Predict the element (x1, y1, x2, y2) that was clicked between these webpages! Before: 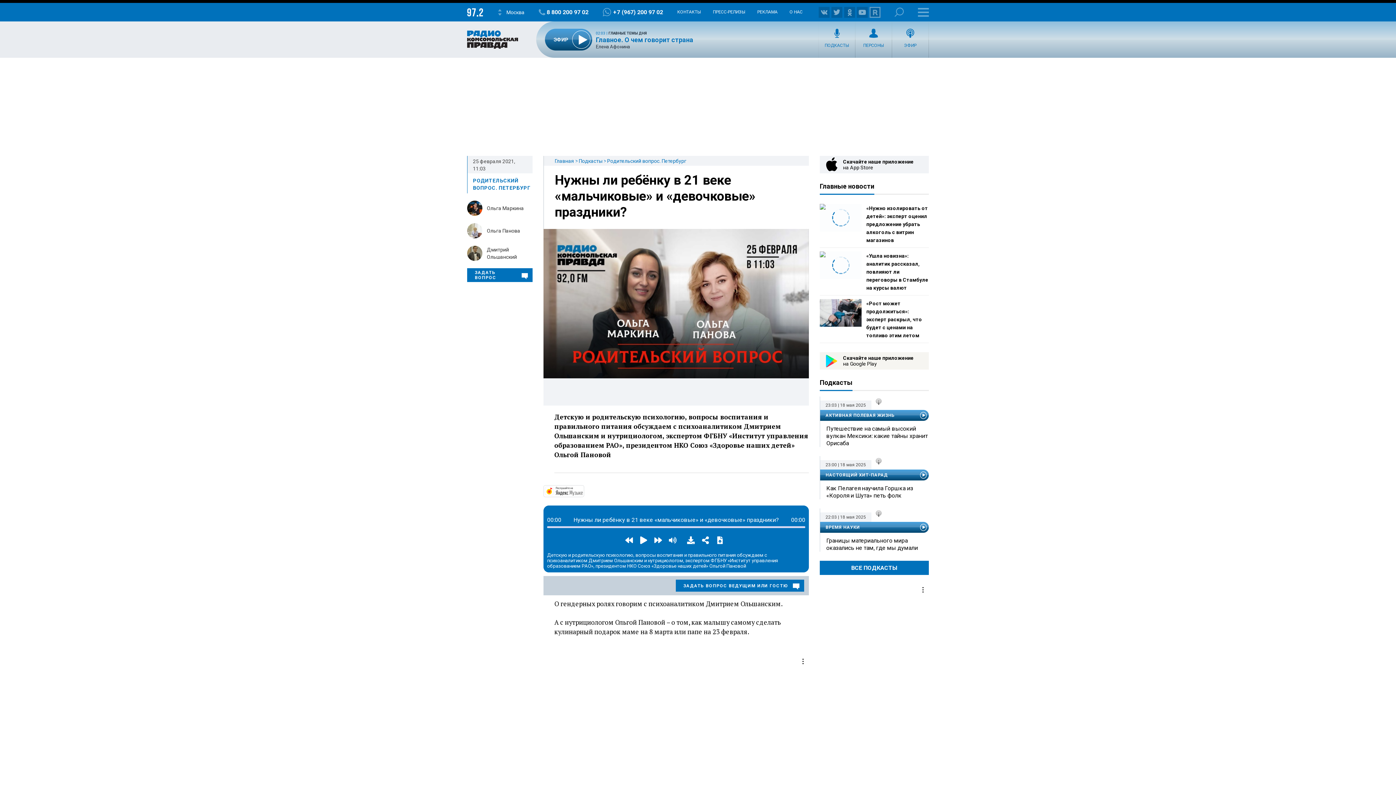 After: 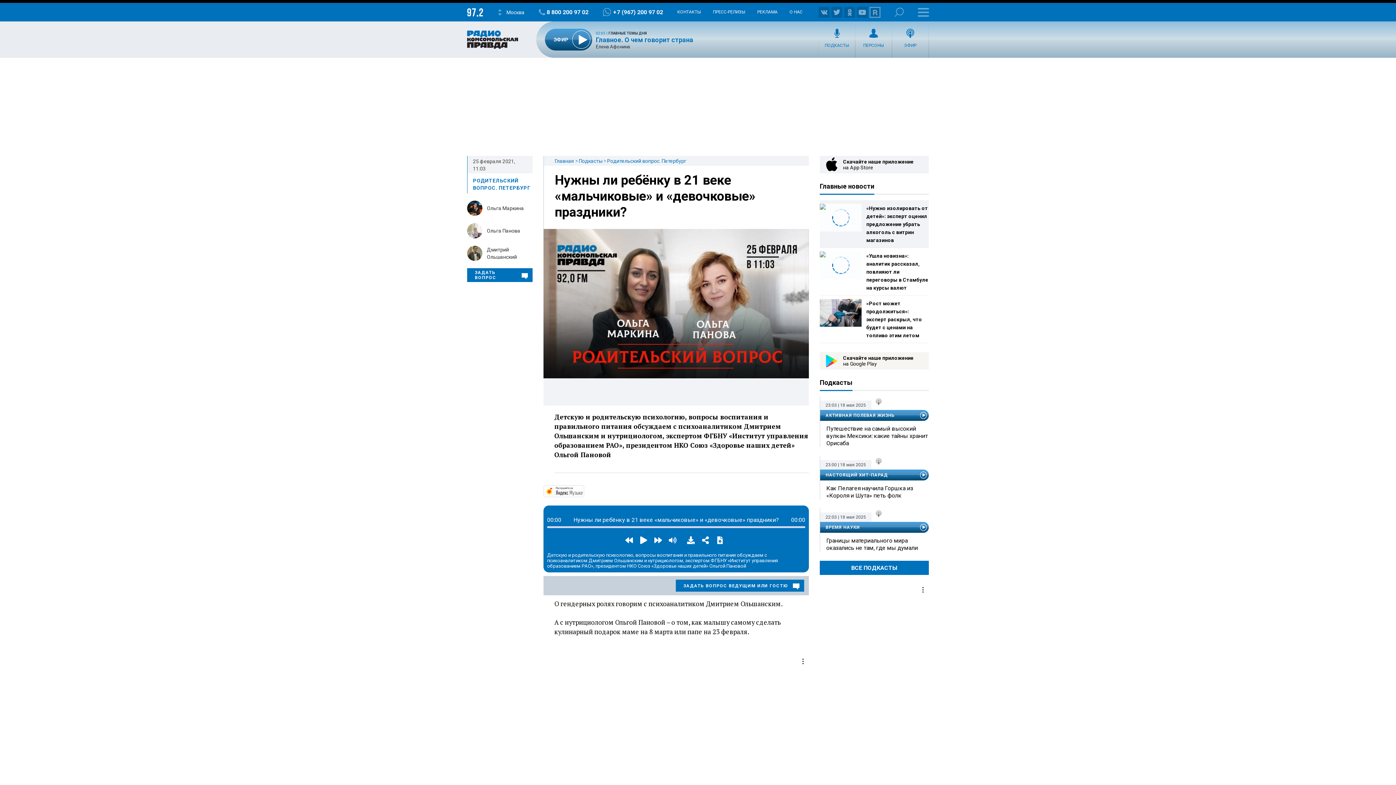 Action: label: «Нужно изолировать от детей»: эксперт оценил предложение убрать алкоголь с витрин магазинов bbox: (866, 205, 928, 243)